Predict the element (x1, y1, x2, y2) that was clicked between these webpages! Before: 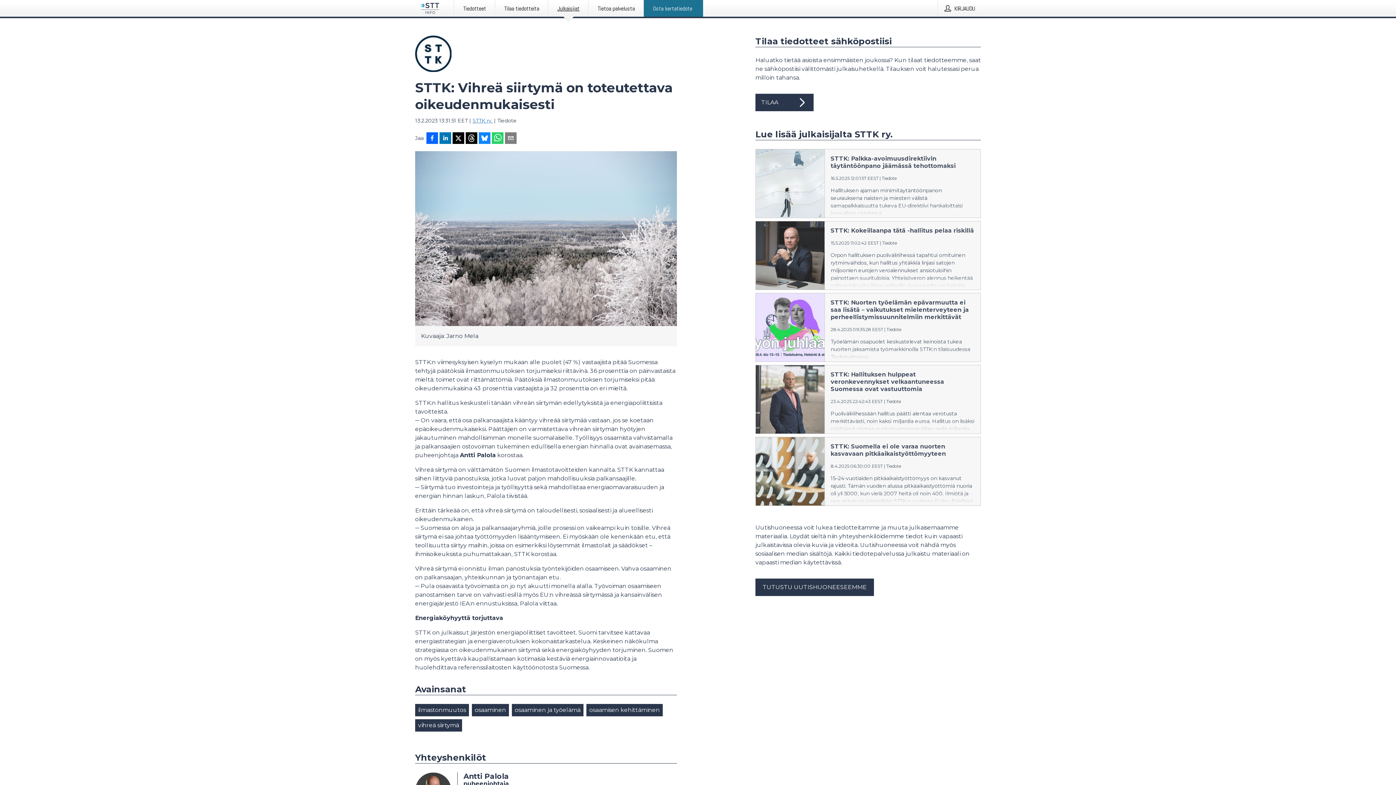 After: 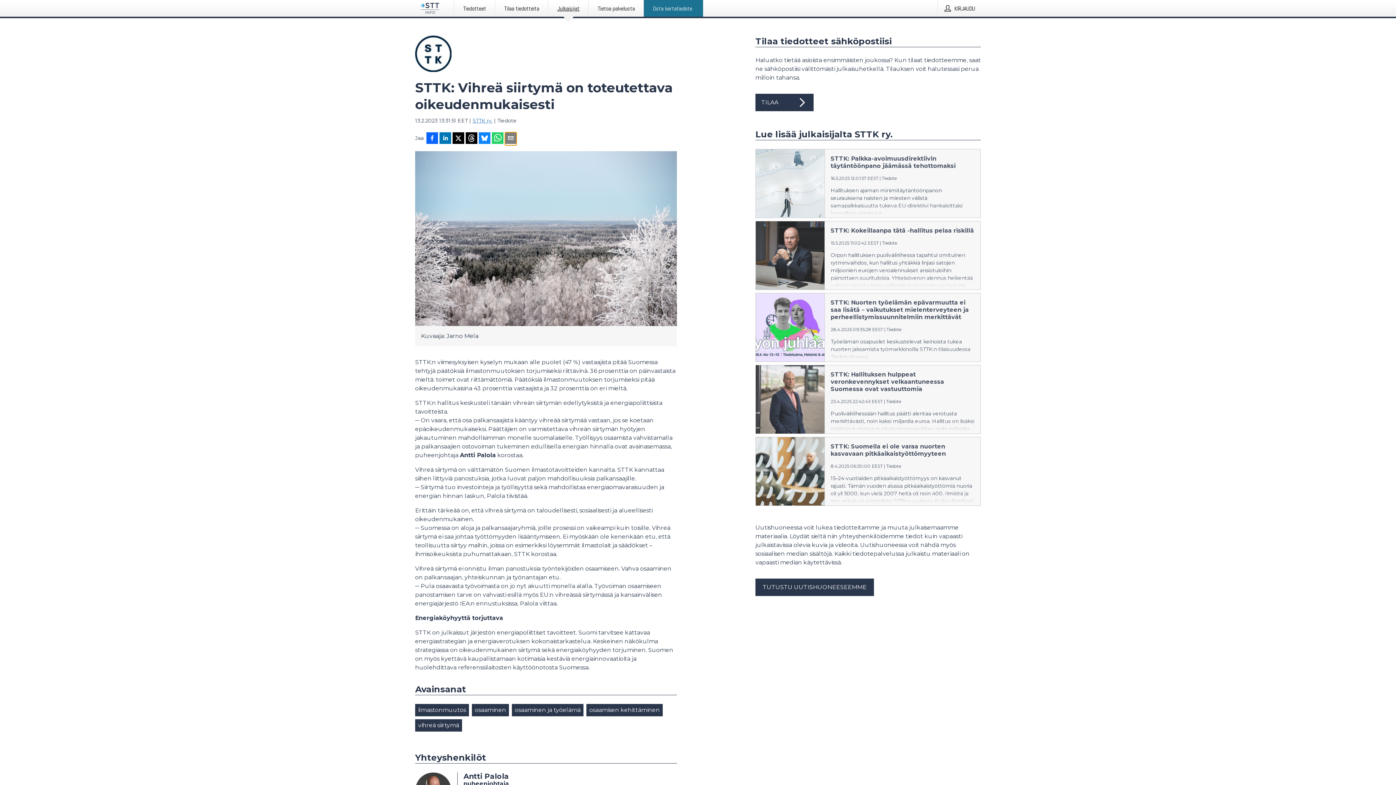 Action: label: Jaa sähköpostilla bbox: (505, 132, 516, 145)